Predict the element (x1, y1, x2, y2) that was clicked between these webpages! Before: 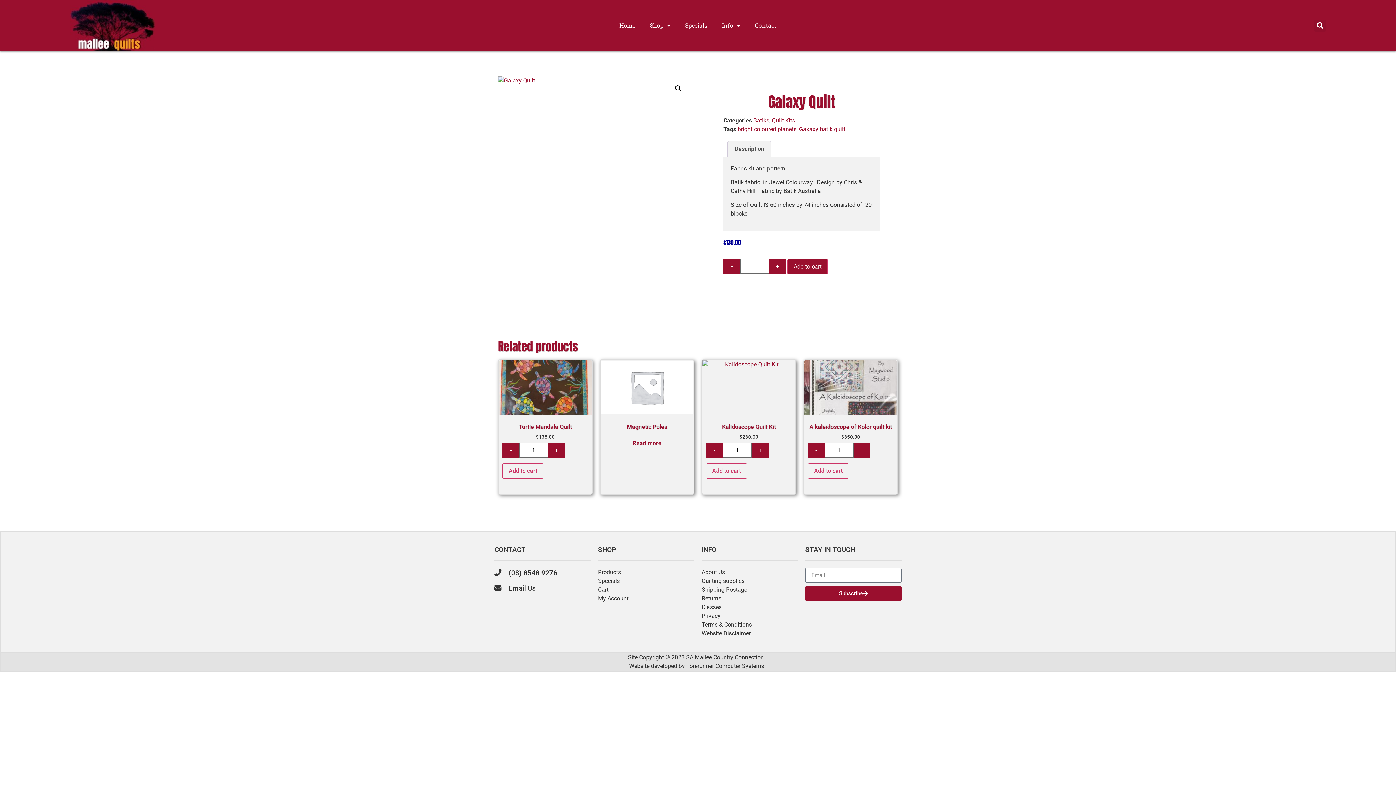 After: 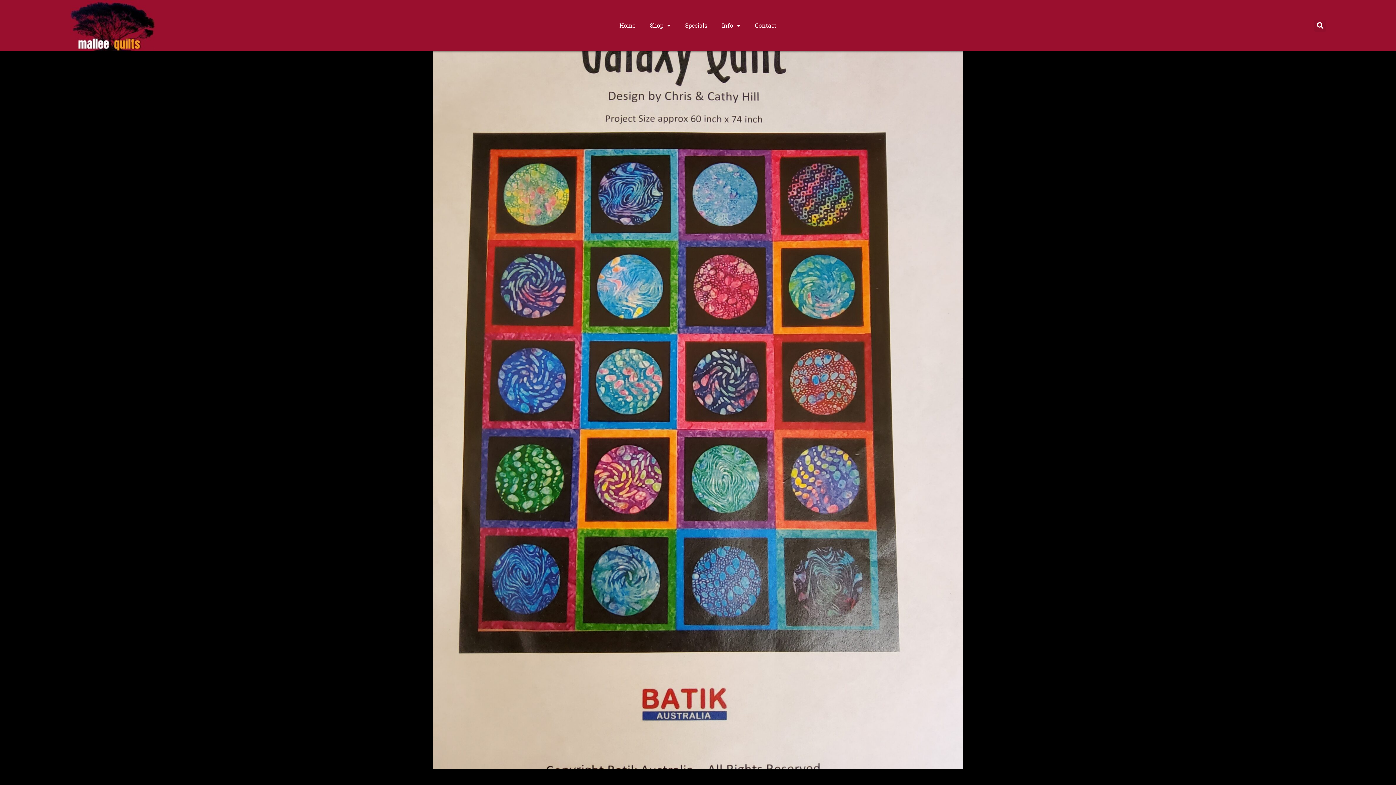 Action: bbox: (672, 82, 685, 95) label: View full-screen image gallery